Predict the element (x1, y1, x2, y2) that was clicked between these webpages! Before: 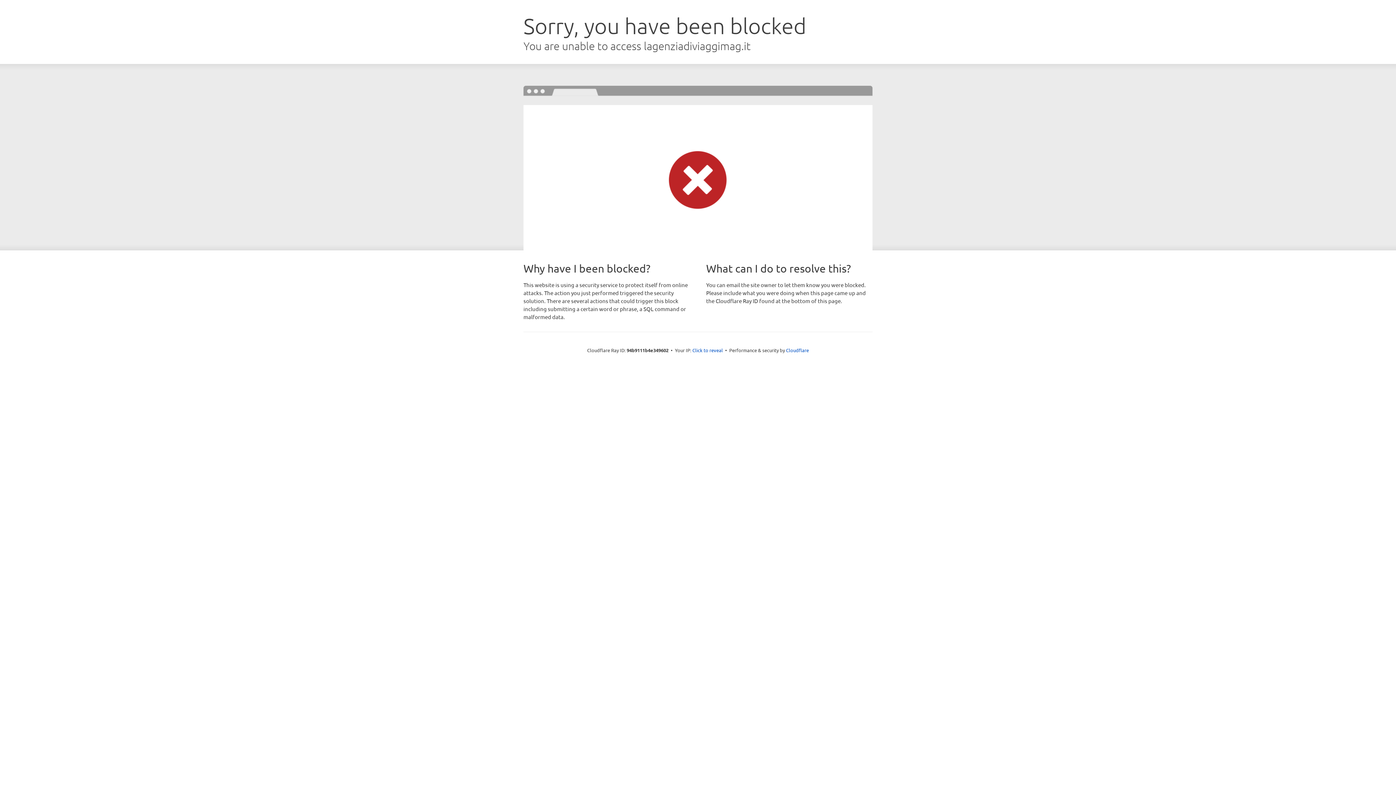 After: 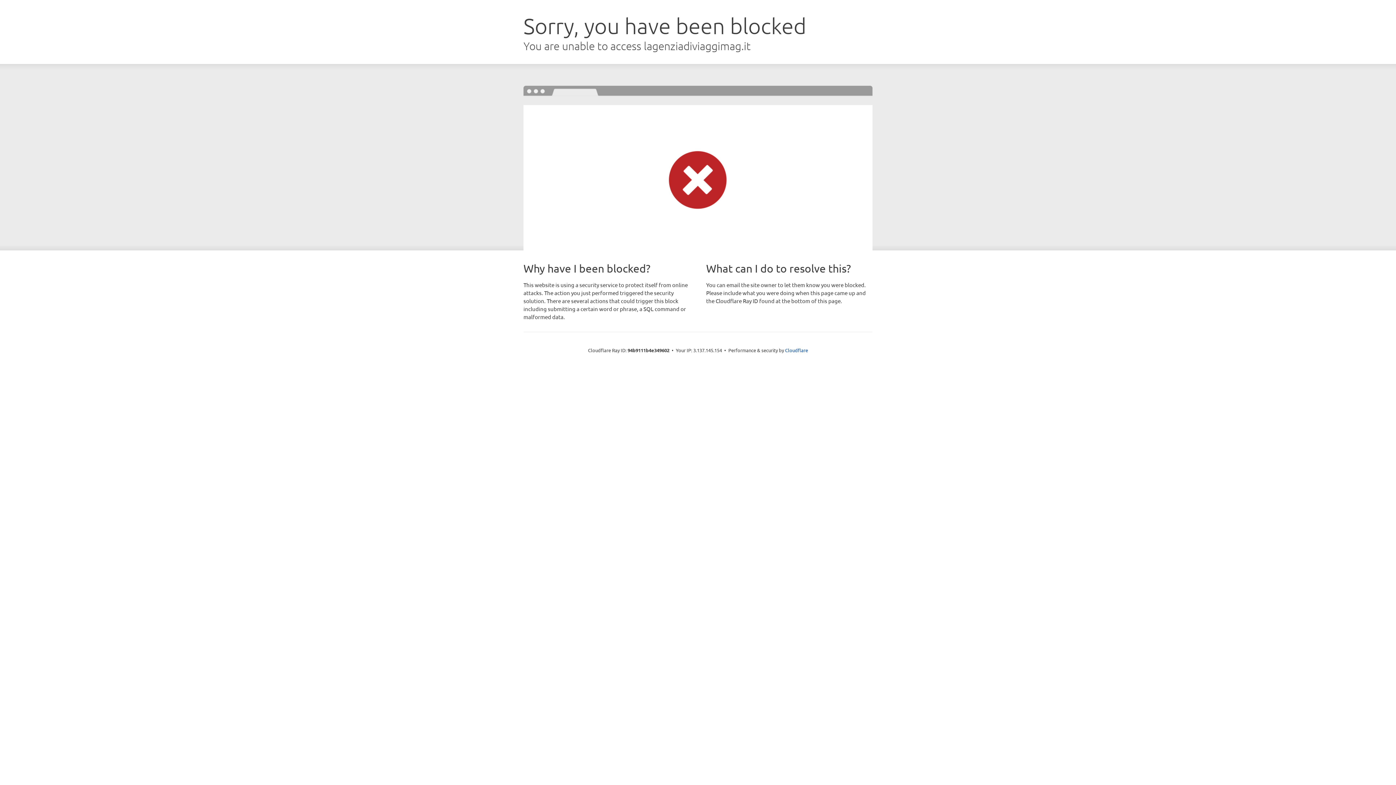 Action: label: Click to reveal bbox: (692, 346, 723, 353)